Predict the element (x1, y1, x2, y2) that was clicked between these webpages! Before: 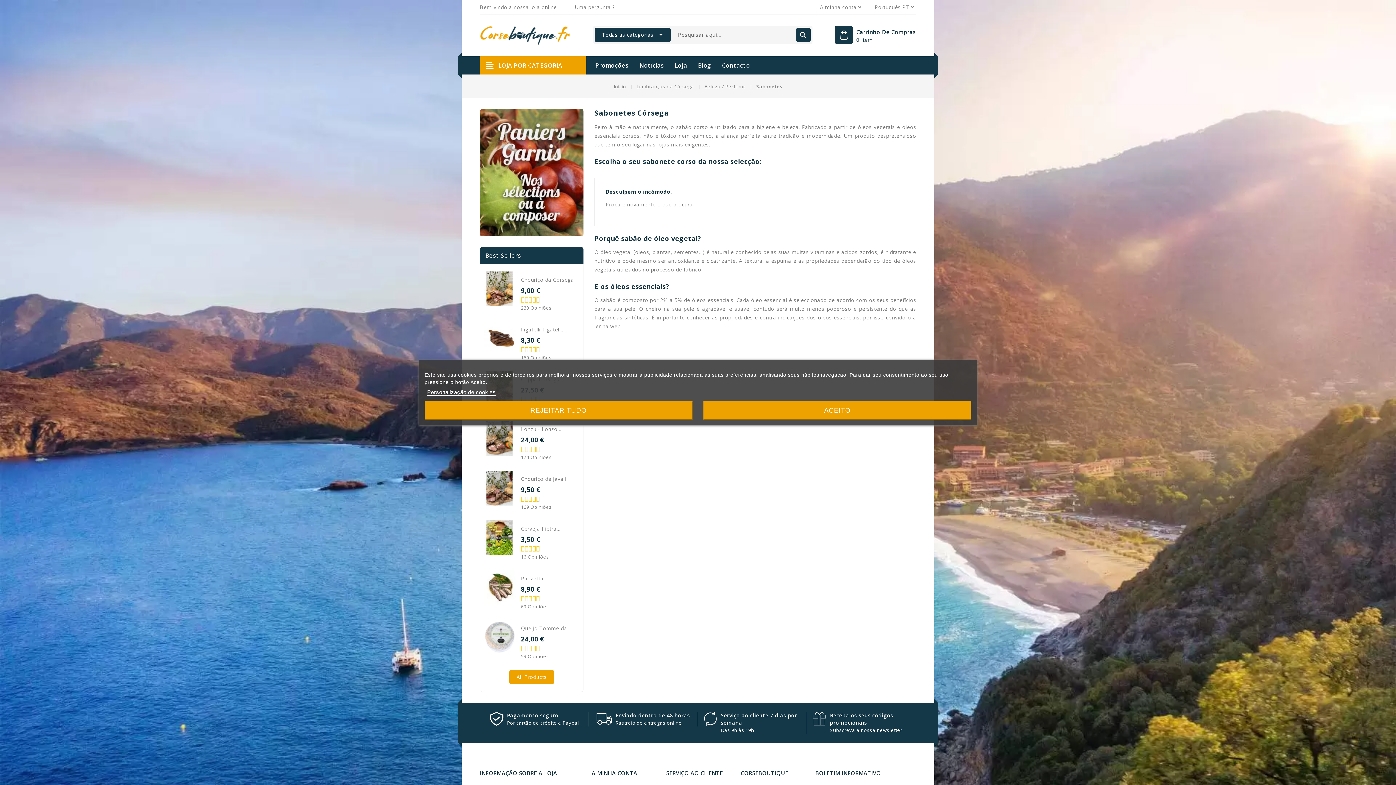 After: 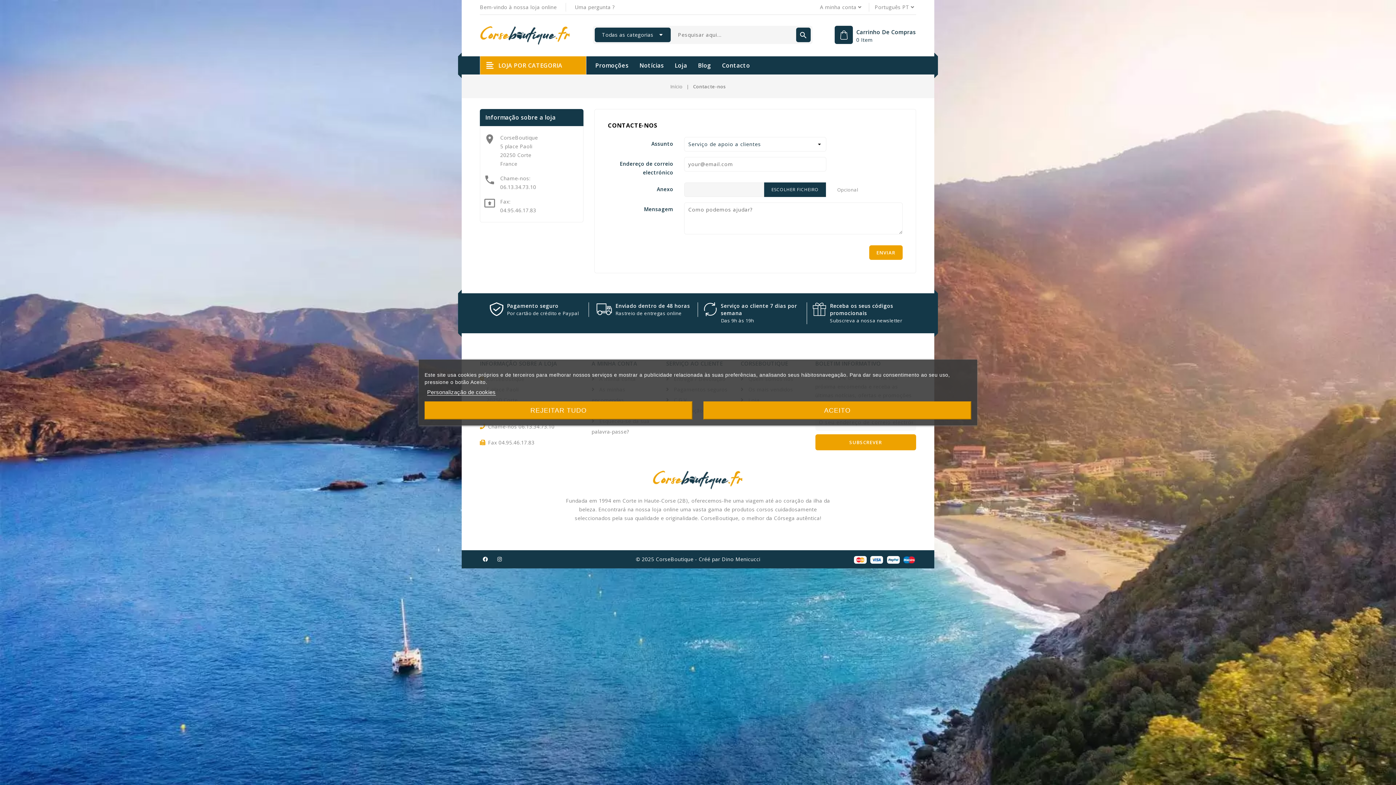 Action: label: Contacto bbox: (716, 56, 755, 74)